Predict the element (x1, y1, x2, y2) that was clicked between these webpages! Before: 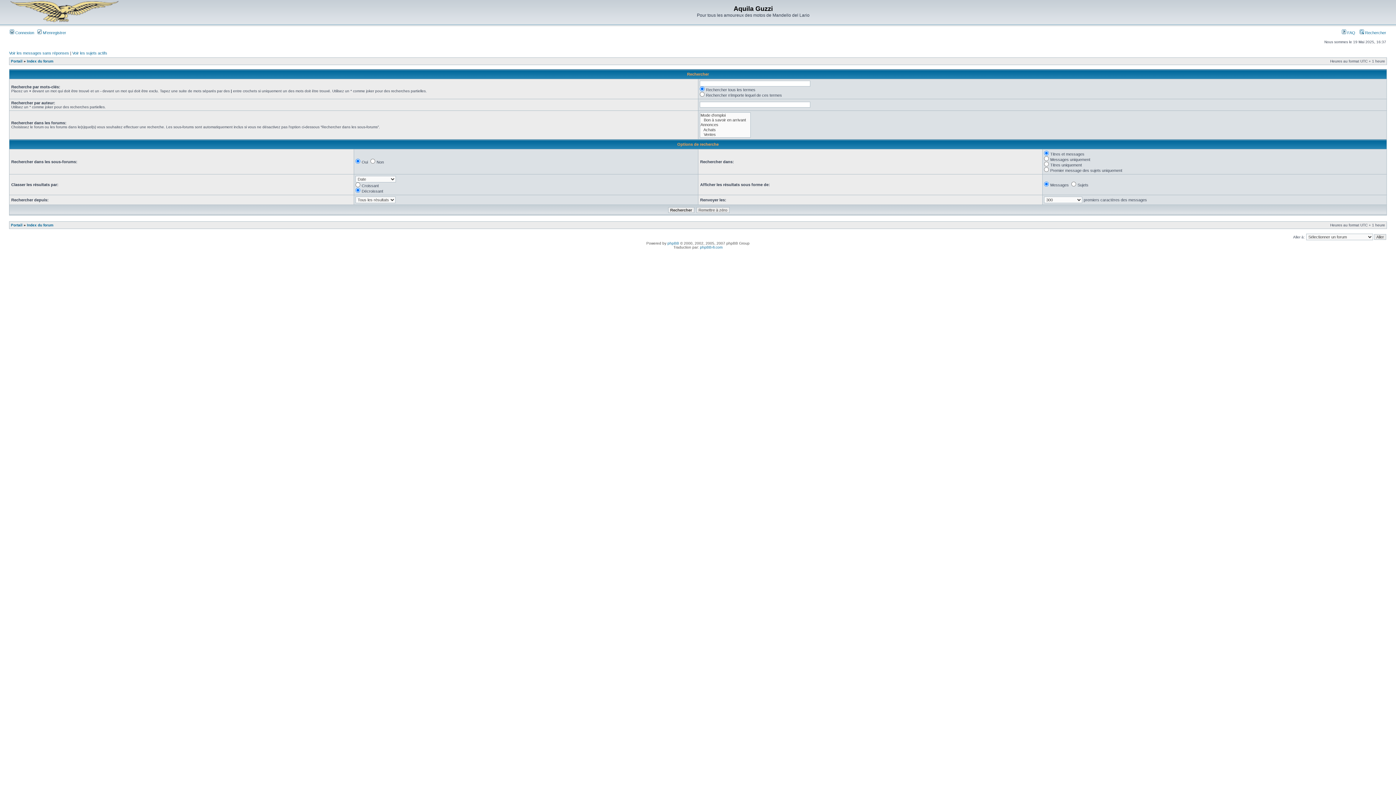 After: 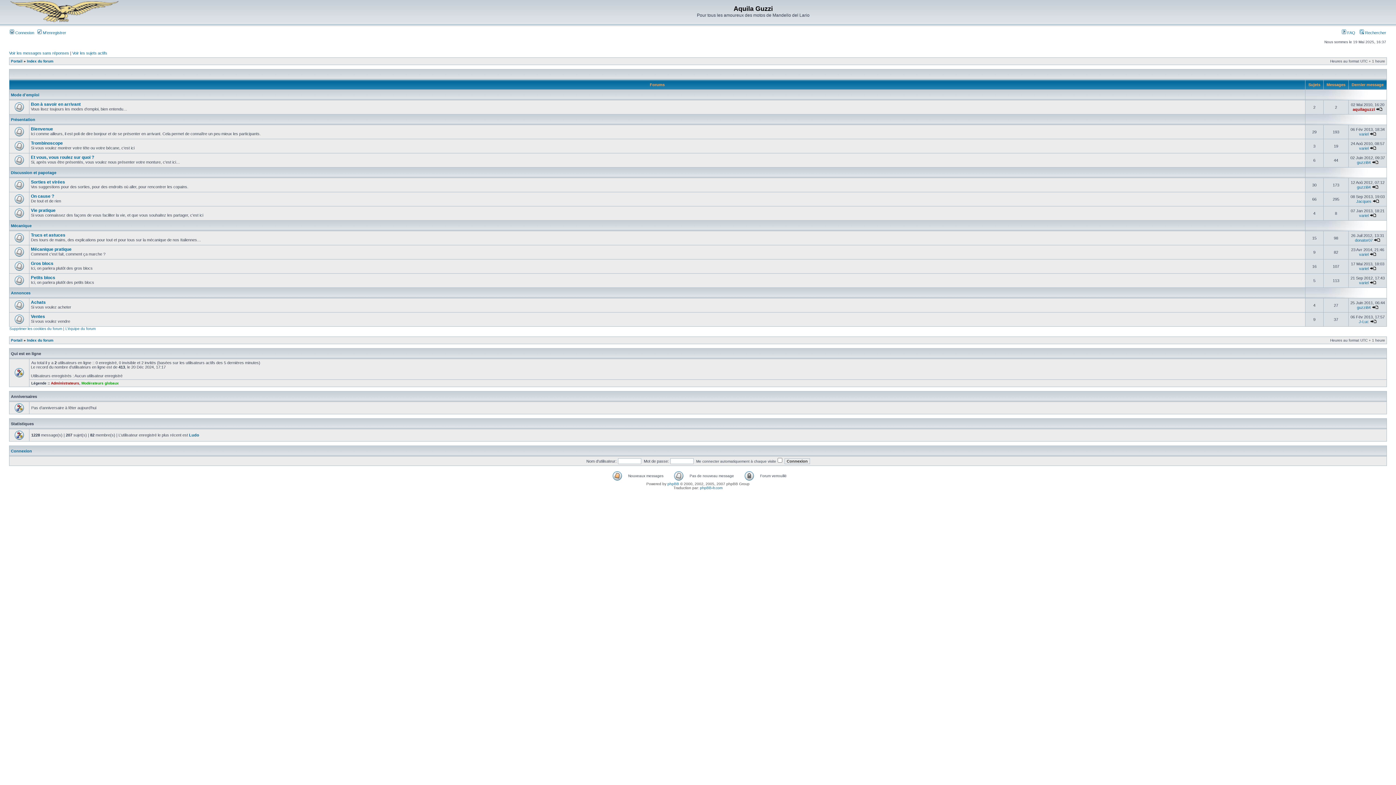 Action: bbox: (9, 19, 118, 23)